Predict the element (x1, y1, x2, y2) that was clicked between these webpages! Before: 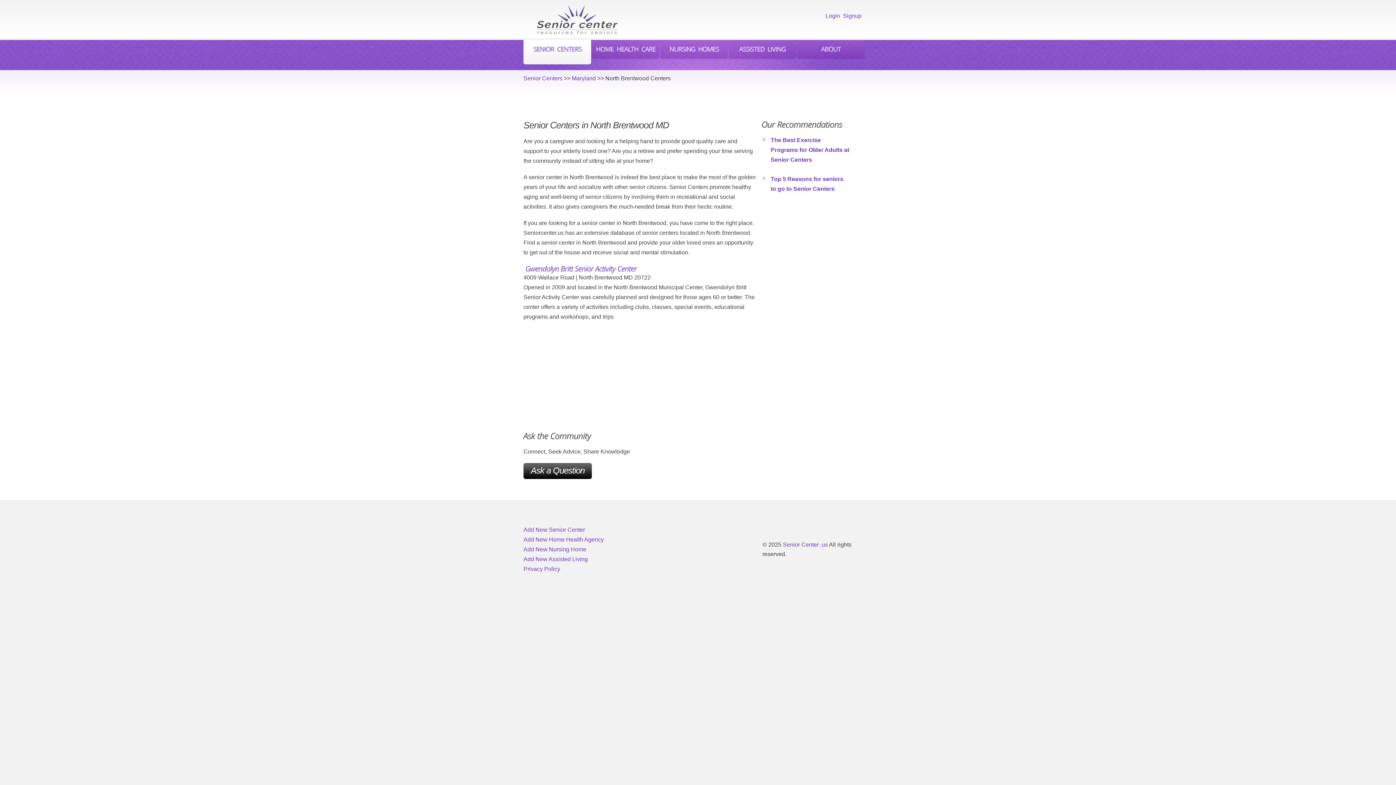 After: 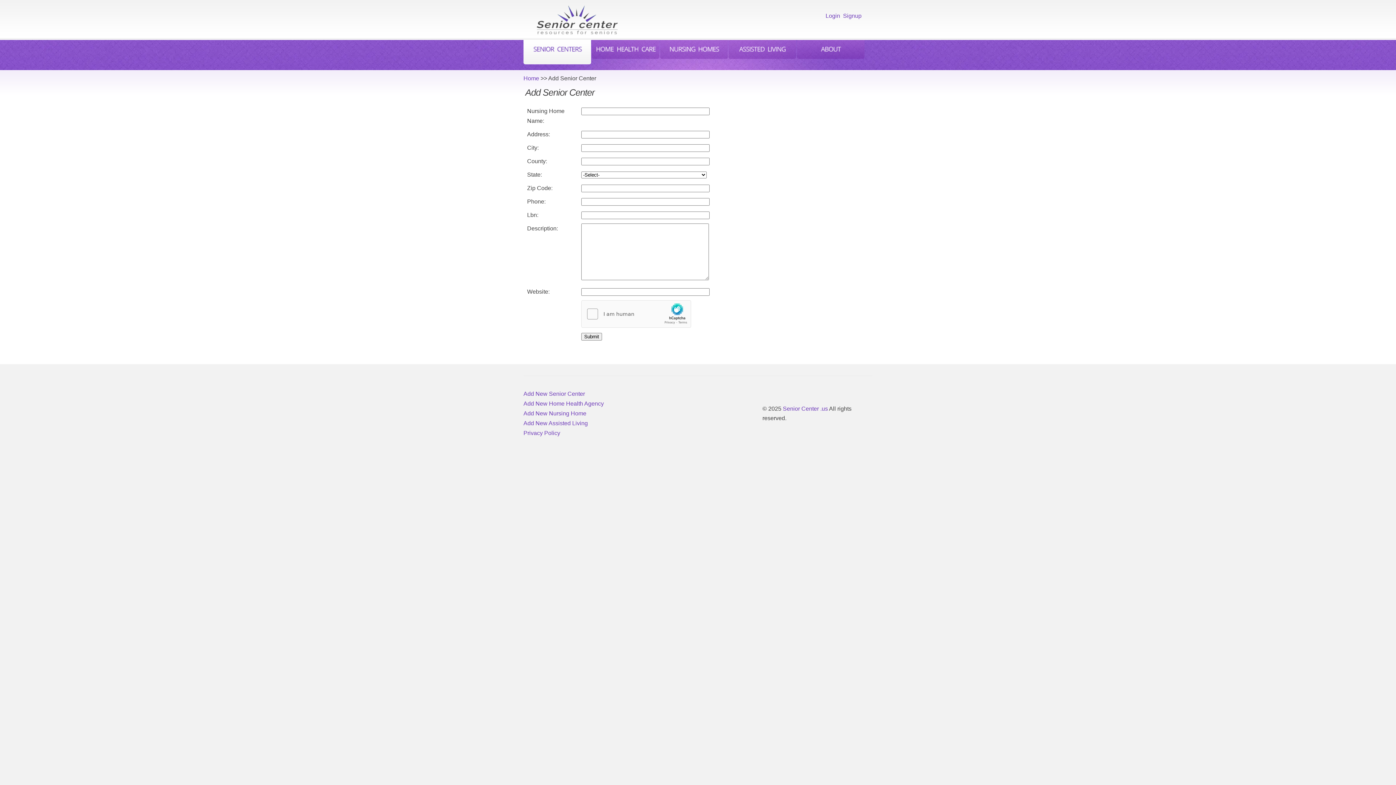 Action: bbox: (523, 546, 586, 552) label: Add New Nursing Home